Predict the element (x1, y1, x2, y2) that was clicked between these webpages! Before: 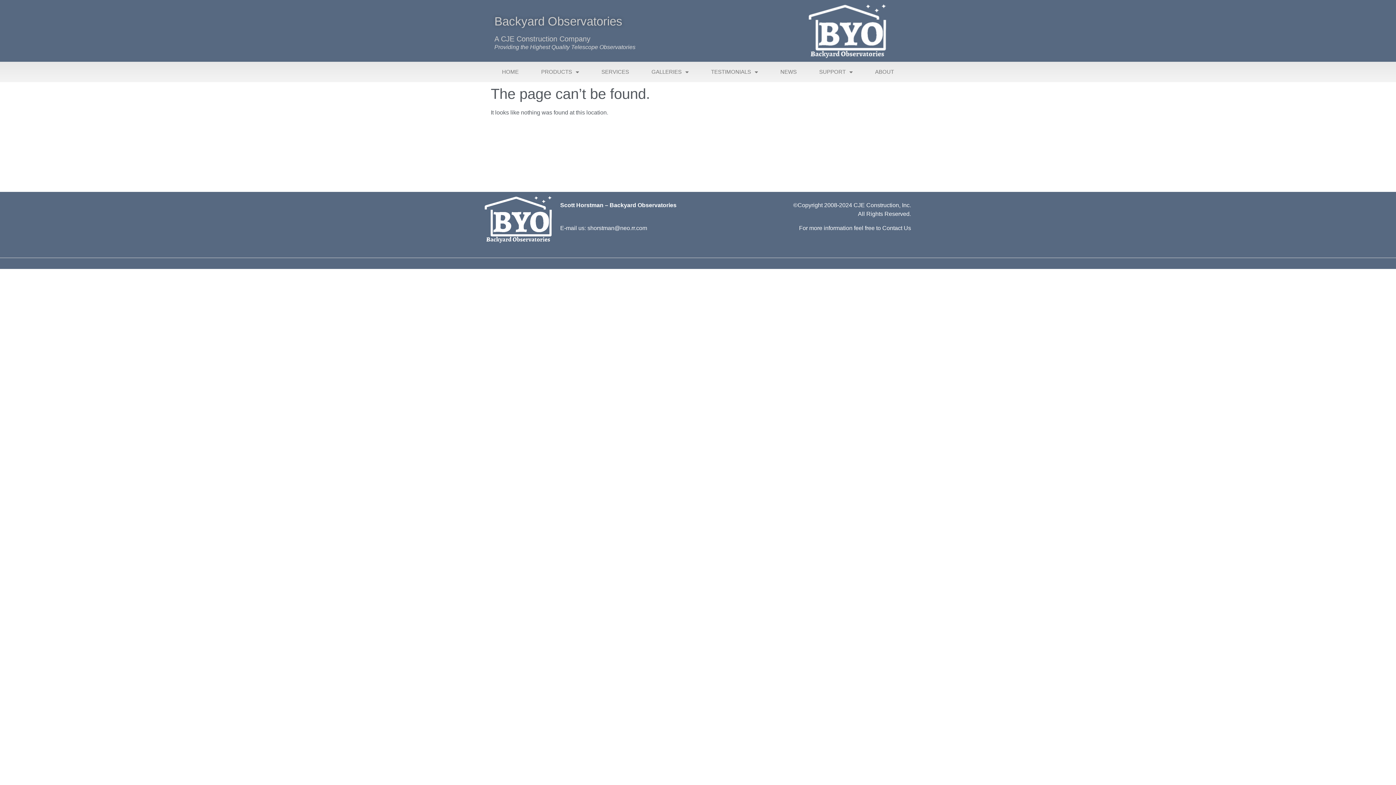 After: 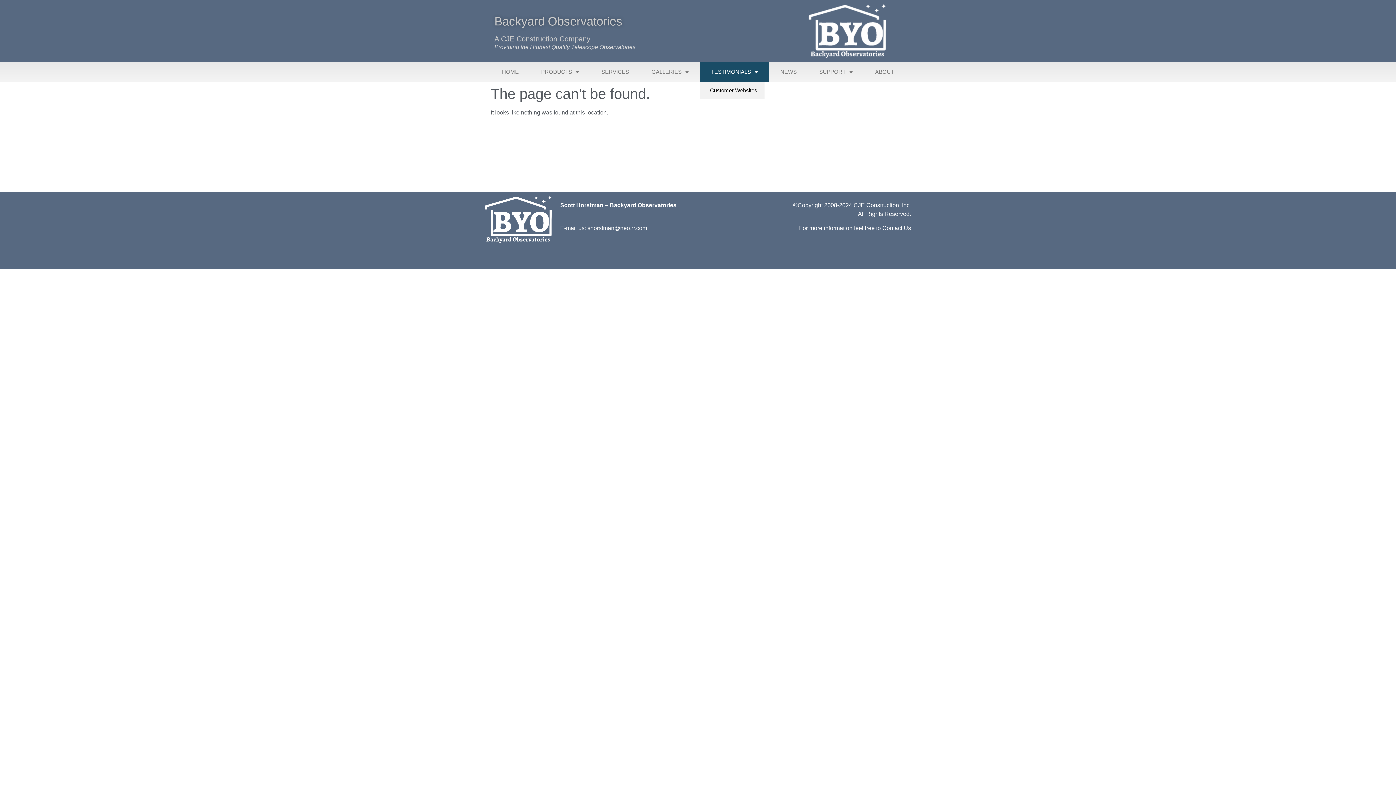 Action: label: TESTIMONIALS bbox: (700, 61, 769, 82)